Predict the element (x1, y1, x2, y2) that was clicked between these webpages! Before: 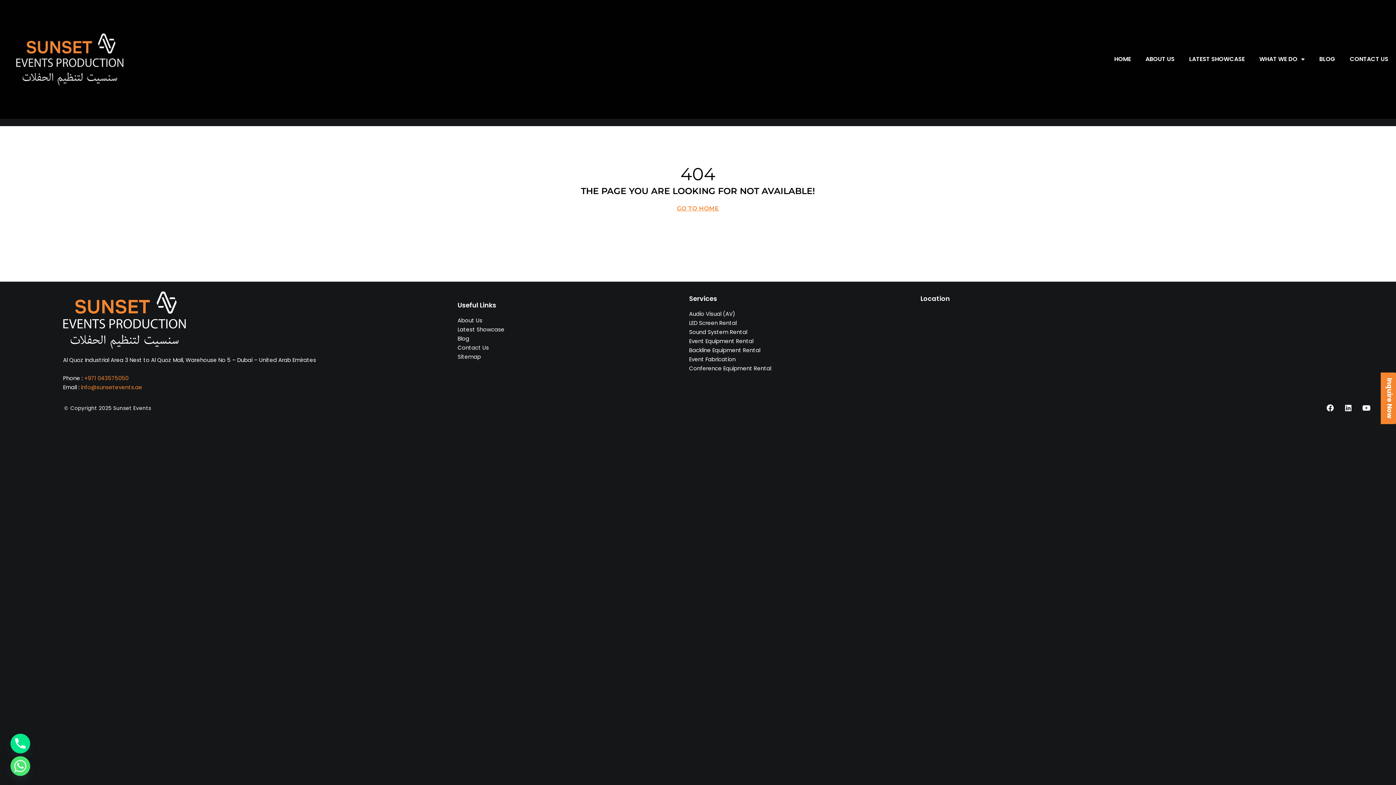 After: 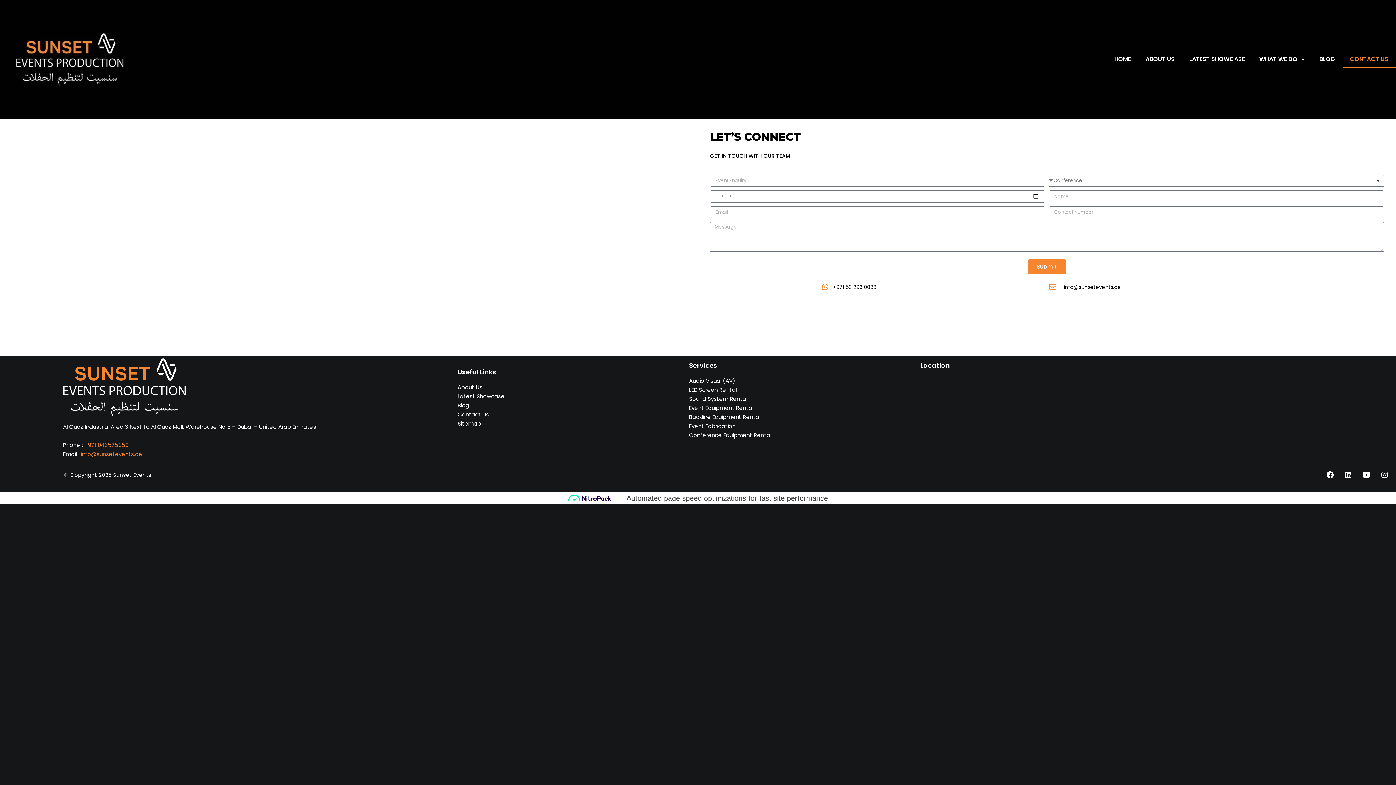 Action: label: Contact Us bbox: (457, 343, 688, 352)